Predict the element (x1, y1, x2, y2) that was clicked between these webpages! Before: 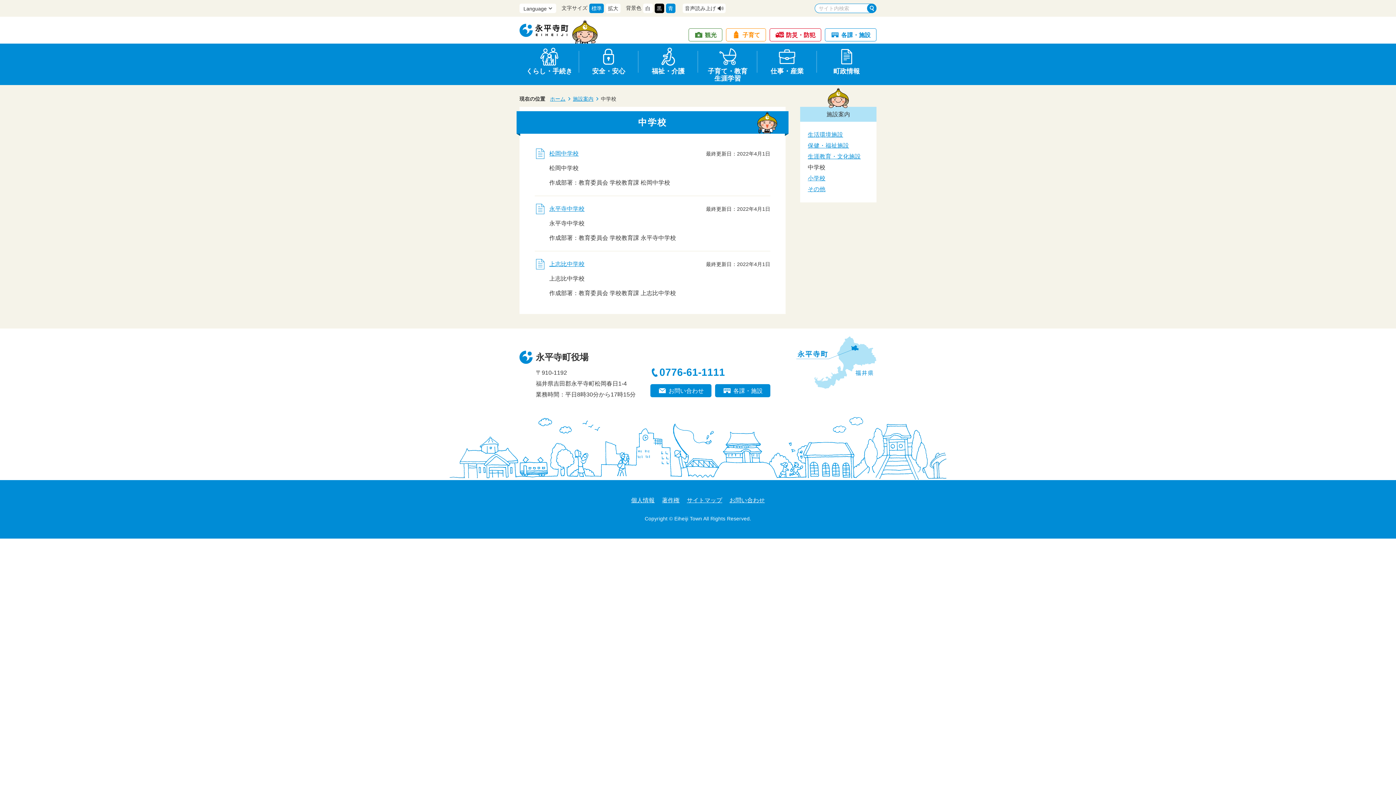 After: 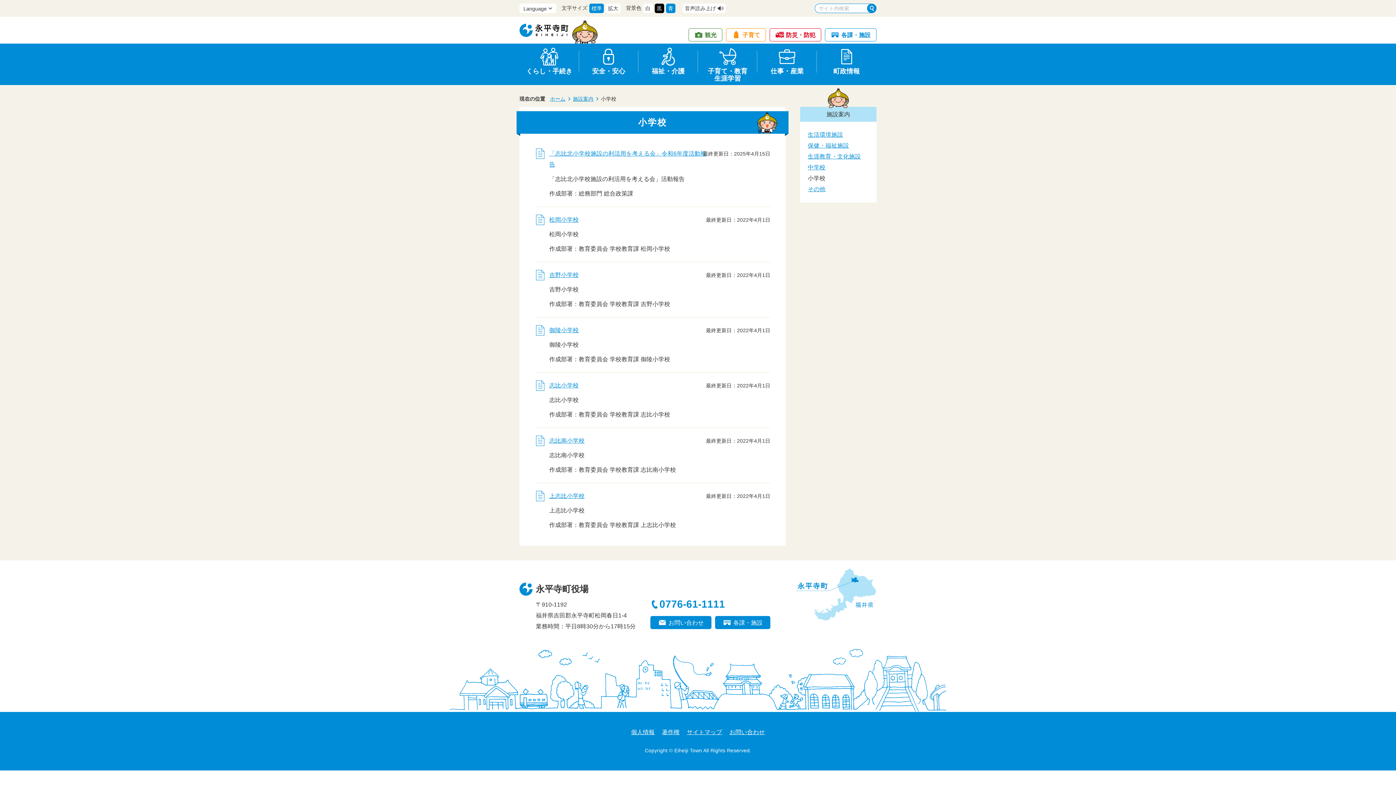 Action: label: 小学校 bbox: (808, 175, 825, 181)